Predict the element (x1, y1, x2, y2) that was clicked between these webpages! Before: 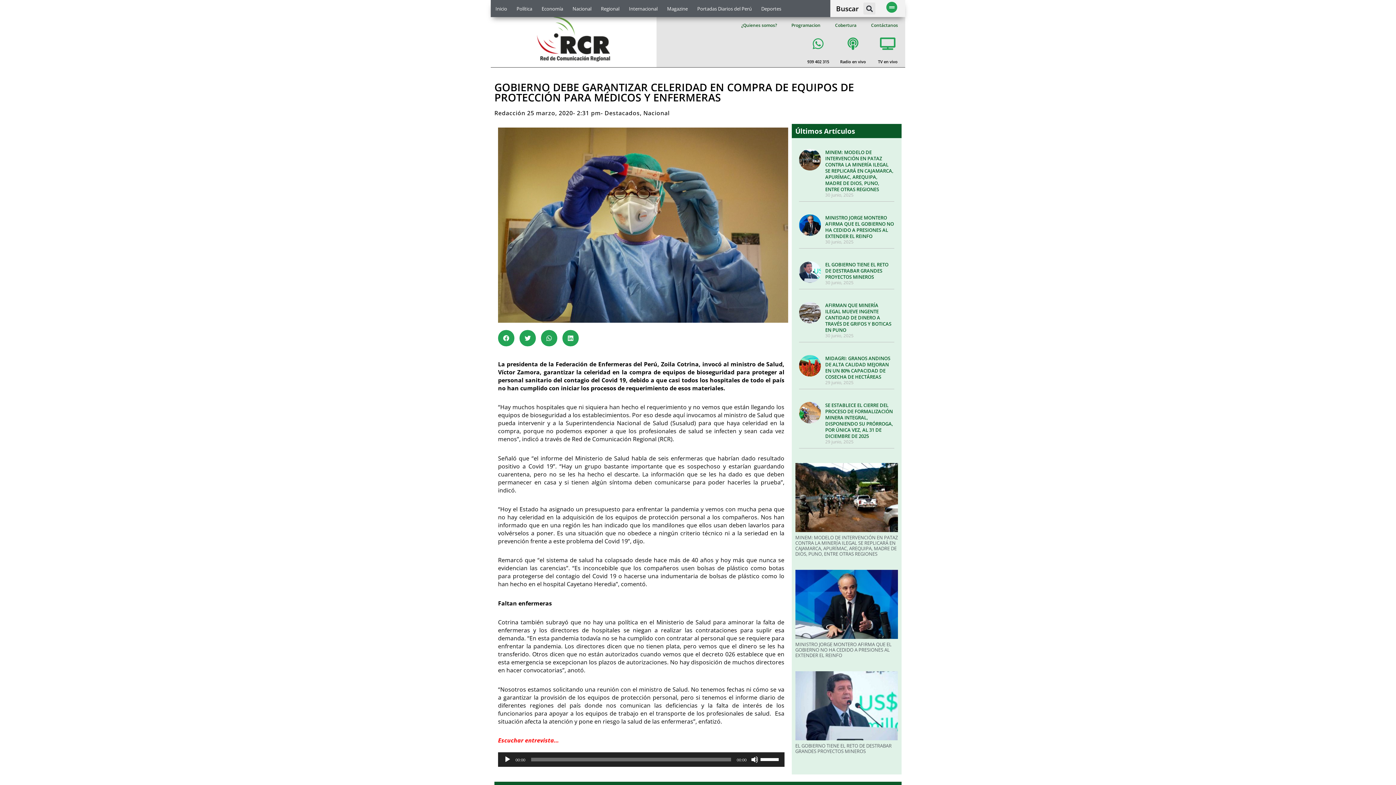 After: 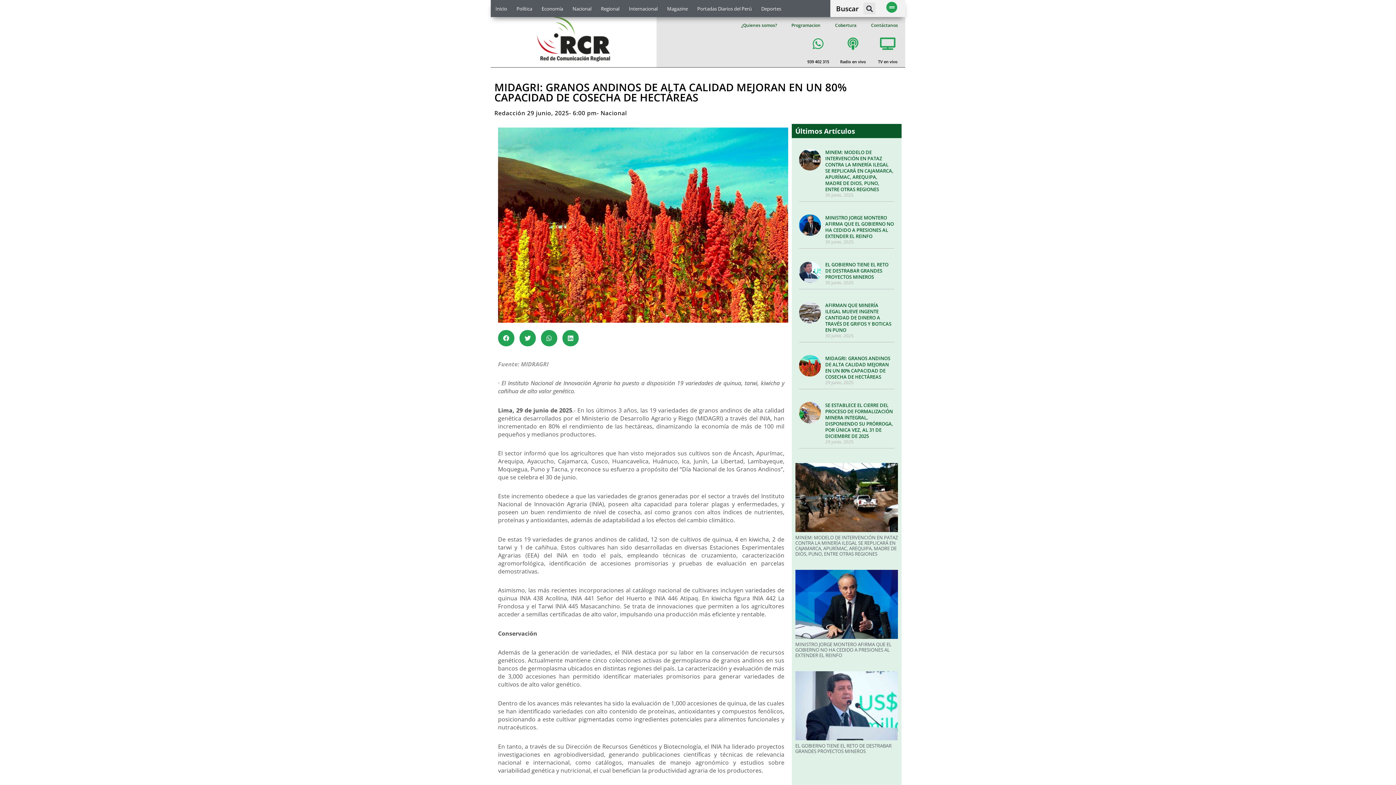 Action: bbox: (825, 355, 890, 380) label: MIDAGRI: GRANOS ANDINOS DE ALTA CALIDAD MEJORAN EN UN 80% CAPACIDAD DE COSECHA DE HECTÁREAS